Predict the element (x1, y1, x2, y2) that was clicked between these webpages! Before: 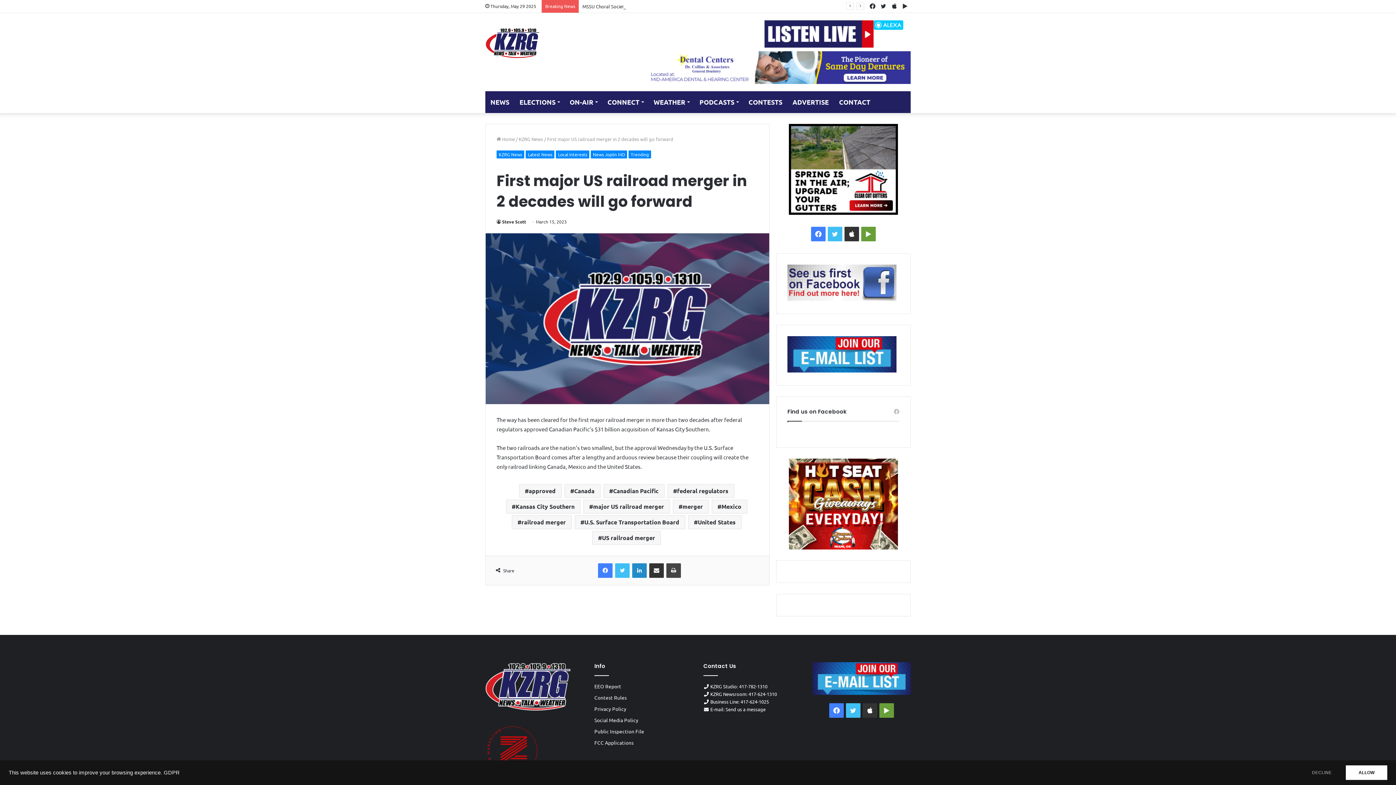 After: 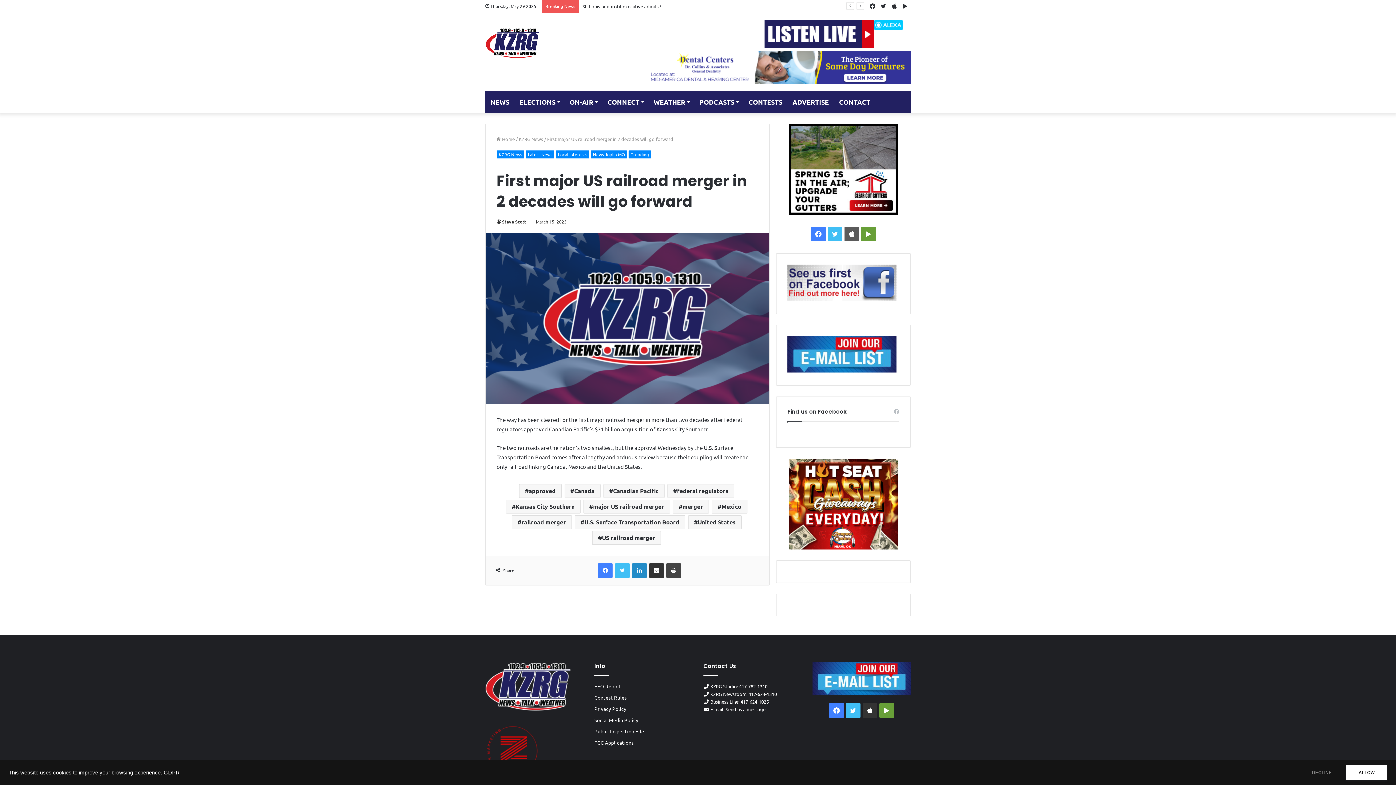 Action: label: Apple bbox: (844, 226, 859, 241)